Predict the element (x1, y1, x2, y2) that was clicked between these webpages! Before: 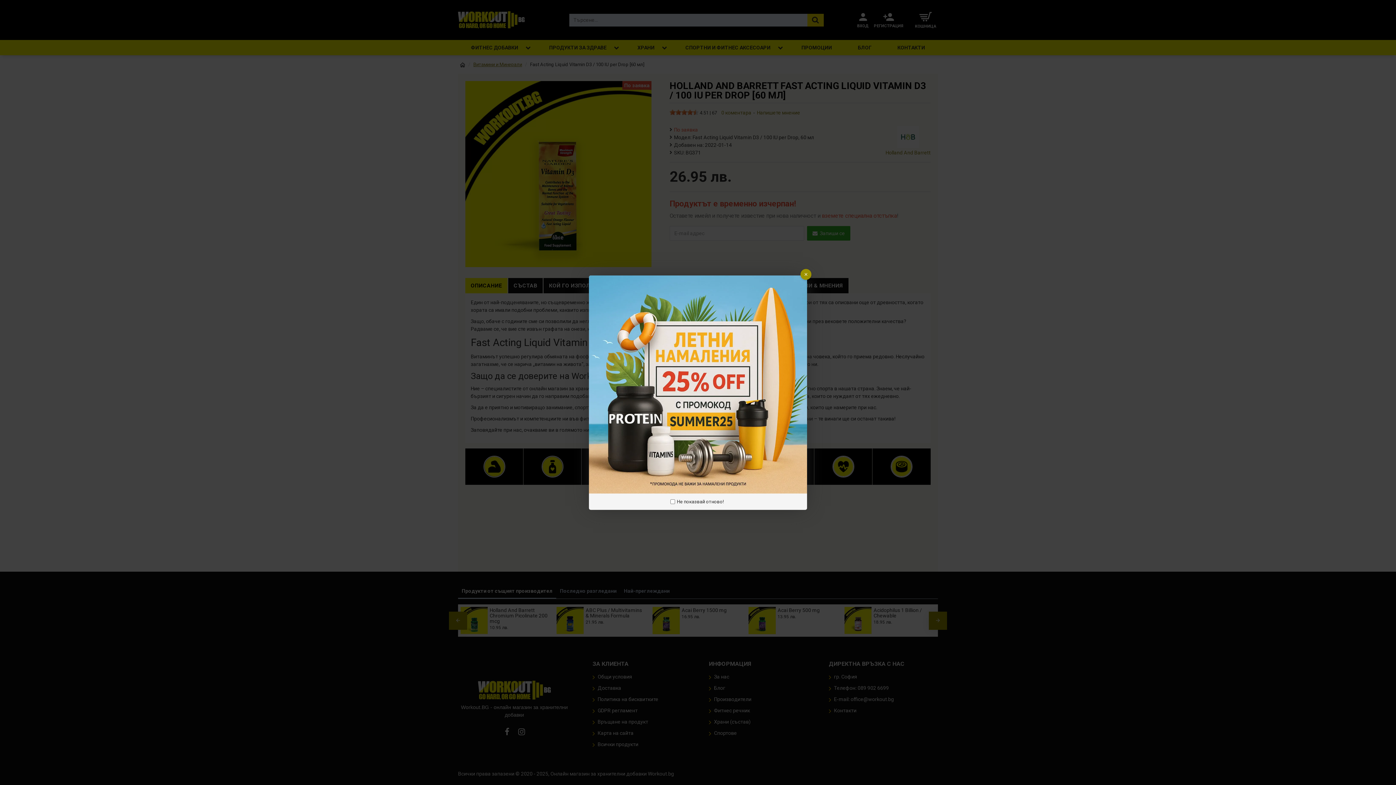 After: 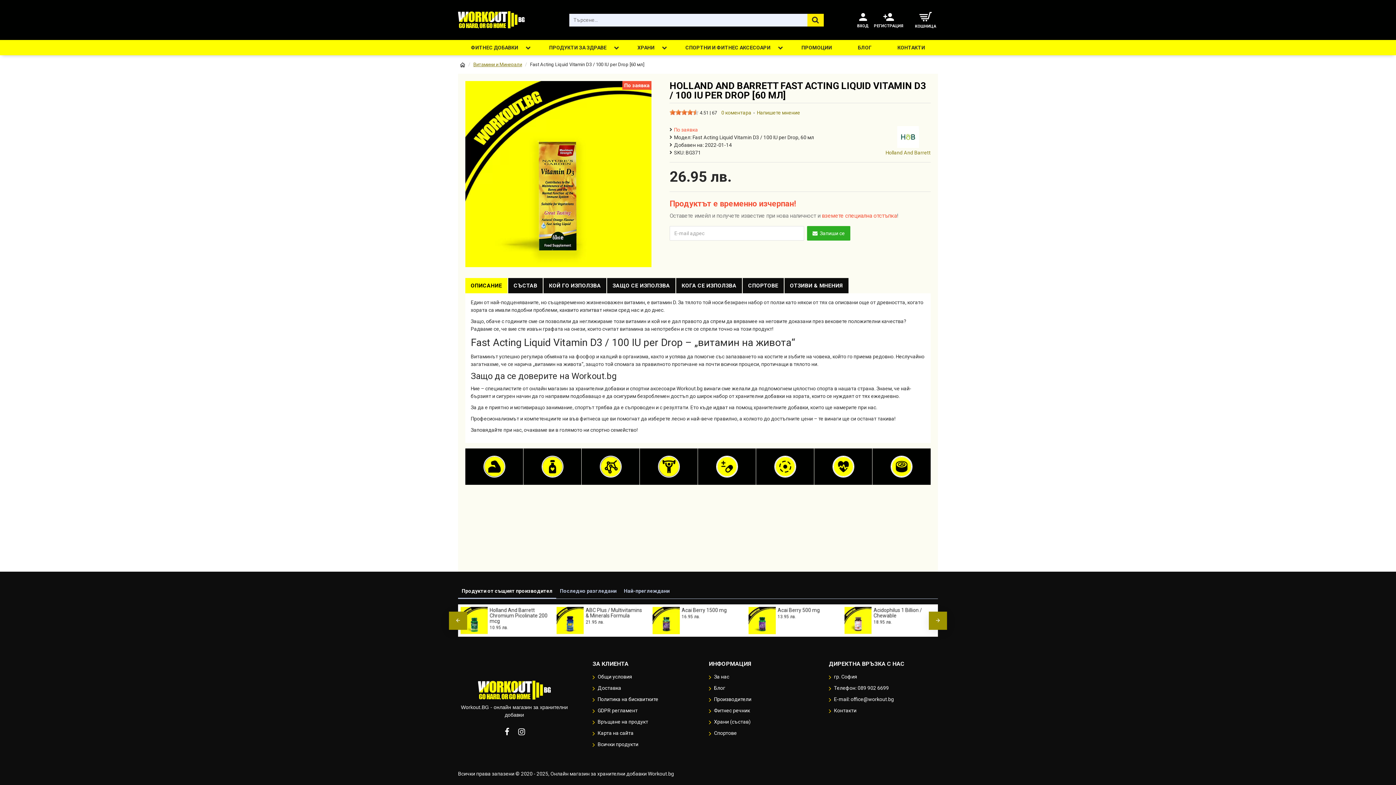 Action: bbox: (800, 268, 811, 279)